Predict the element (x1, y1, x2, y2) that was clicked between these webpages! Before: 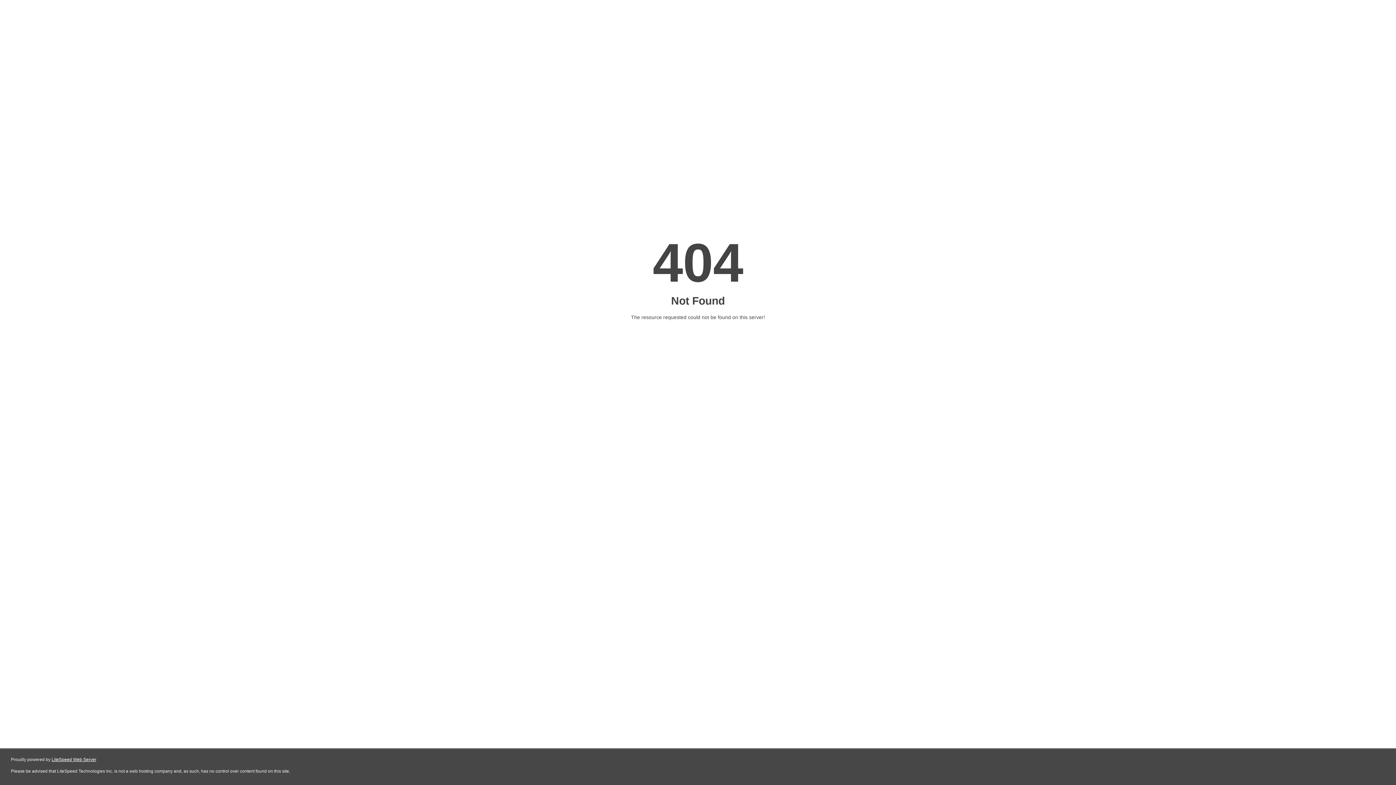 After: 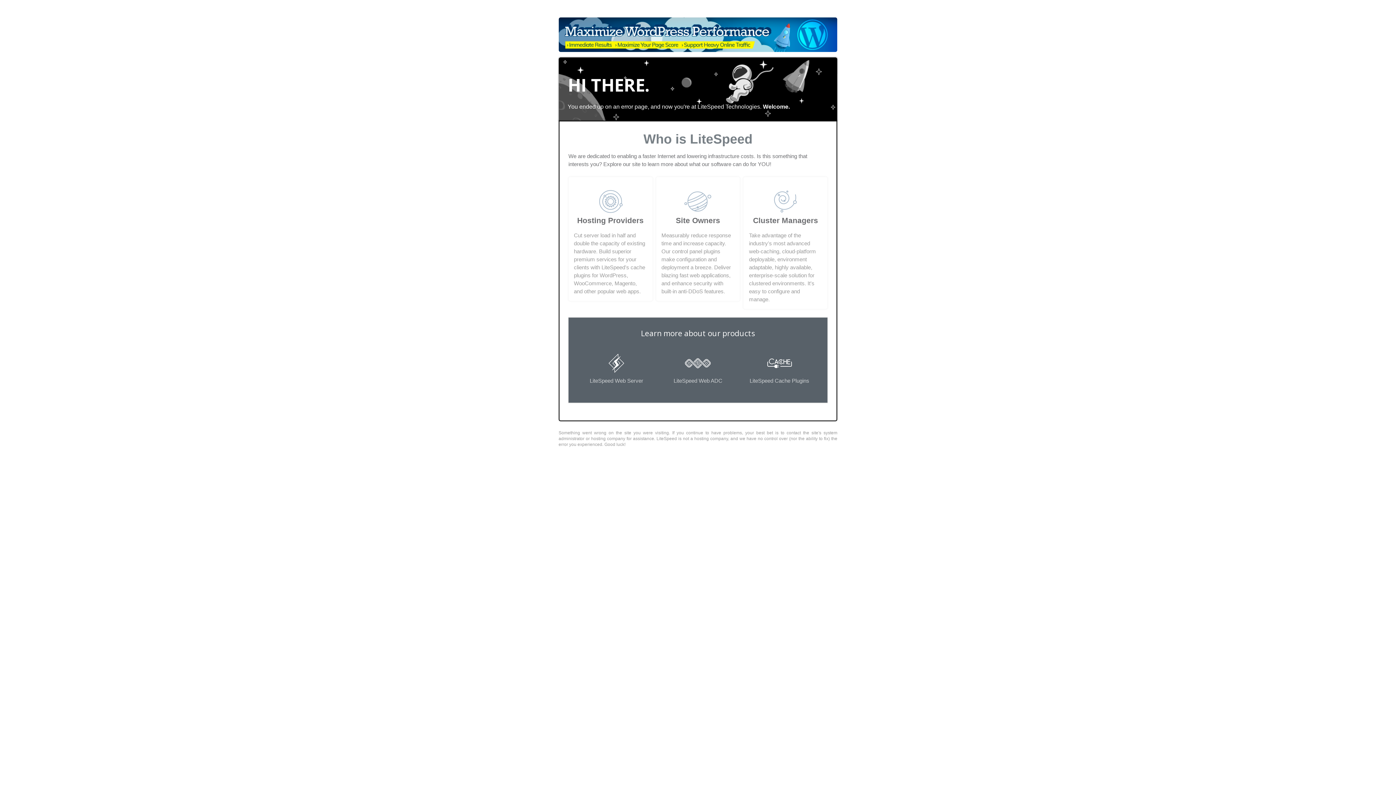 Action: bbox: (51, 757, 96, 762) label: LiteSpeed Web Server